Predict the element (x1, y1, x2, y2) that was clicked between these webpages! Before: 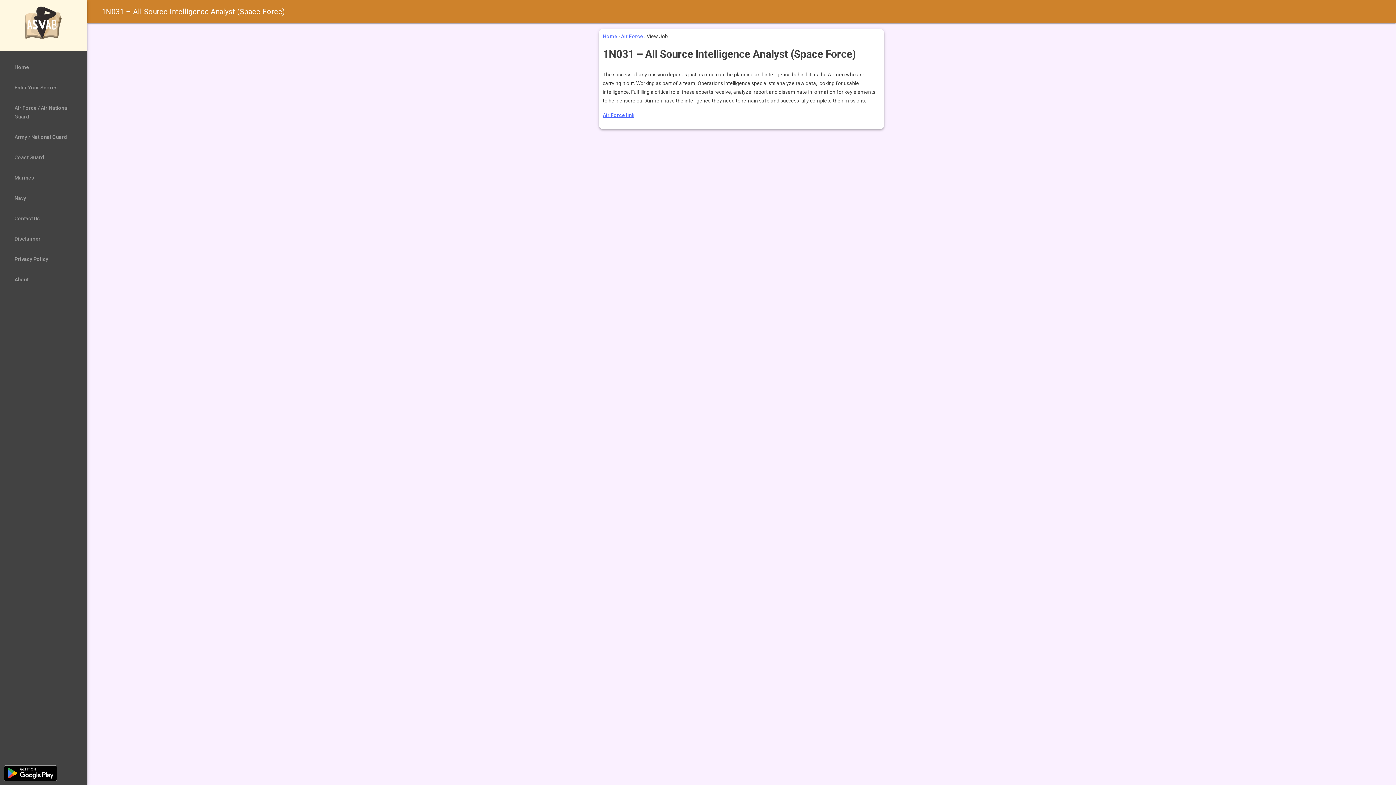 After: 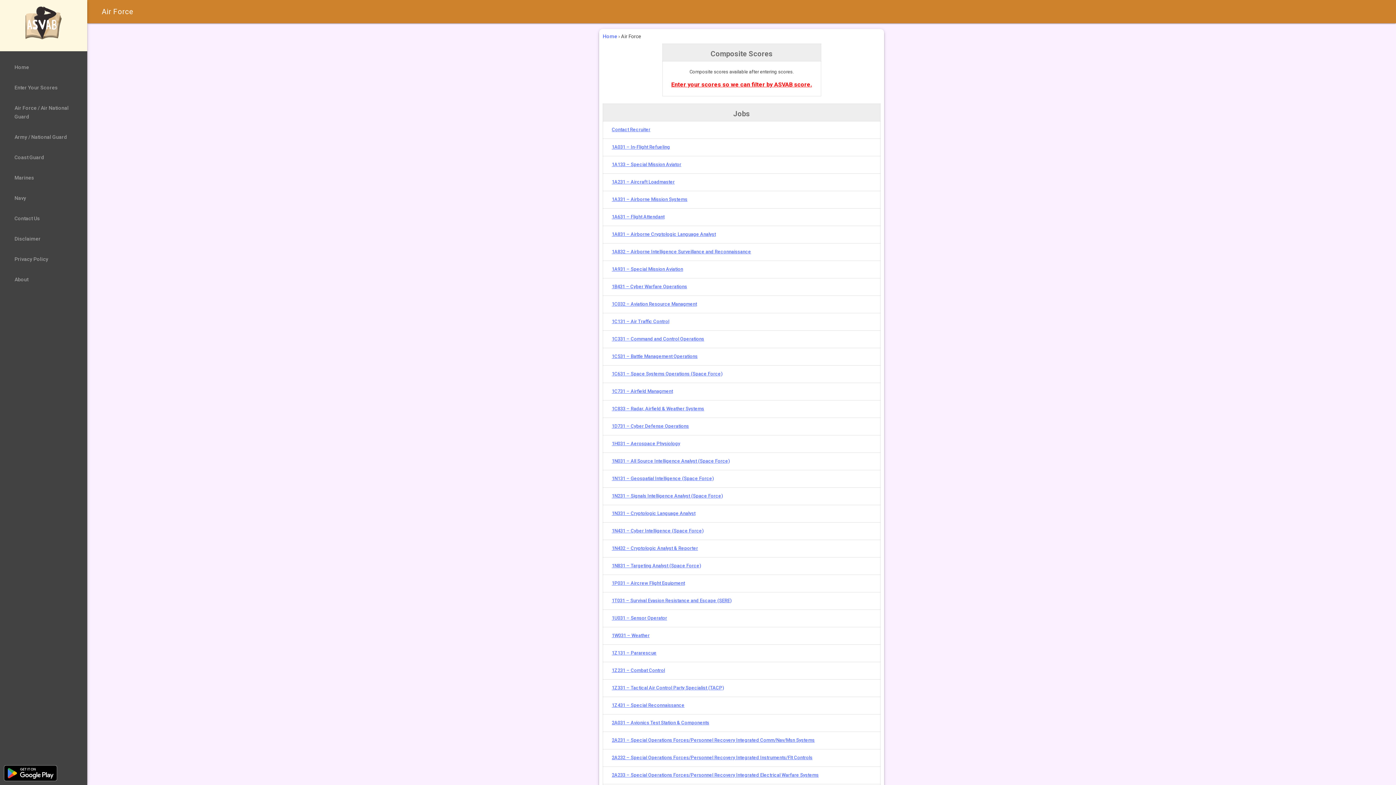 Action: bbox: (0, 97, 87, 126) label: Air Force / Air National Guard